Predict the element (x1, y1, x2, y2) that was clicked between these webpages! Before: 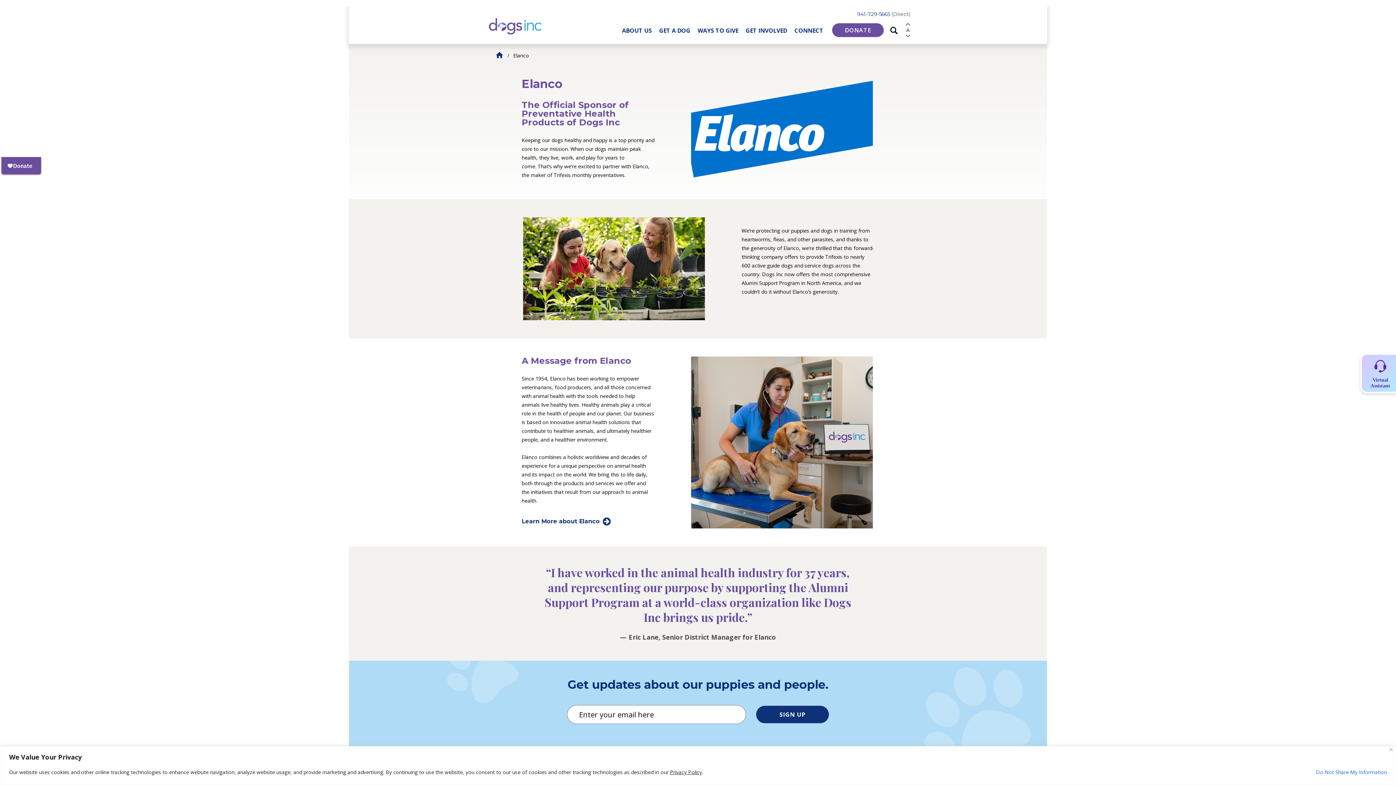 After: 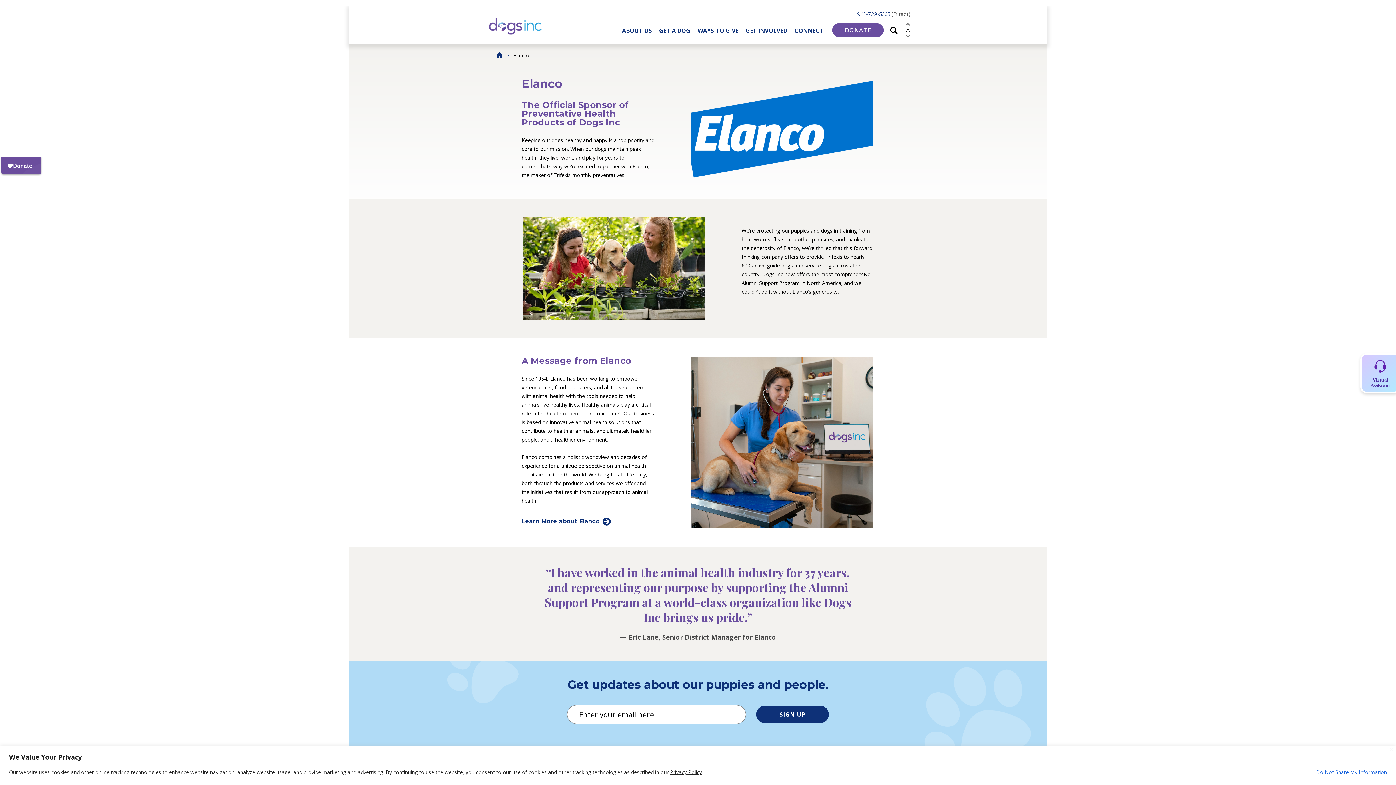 Action: label: Learn More about Elanco bbox: (521, 514, 612, 528)